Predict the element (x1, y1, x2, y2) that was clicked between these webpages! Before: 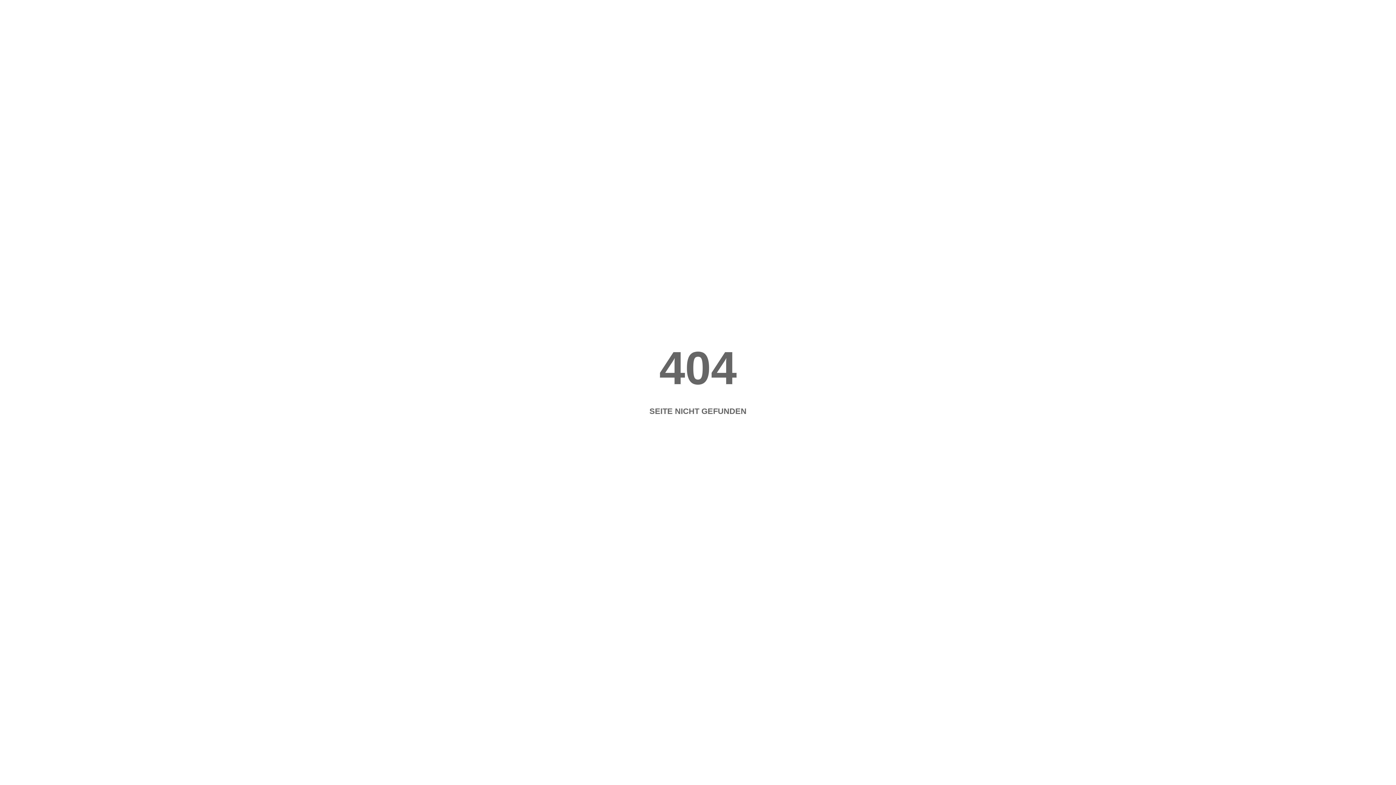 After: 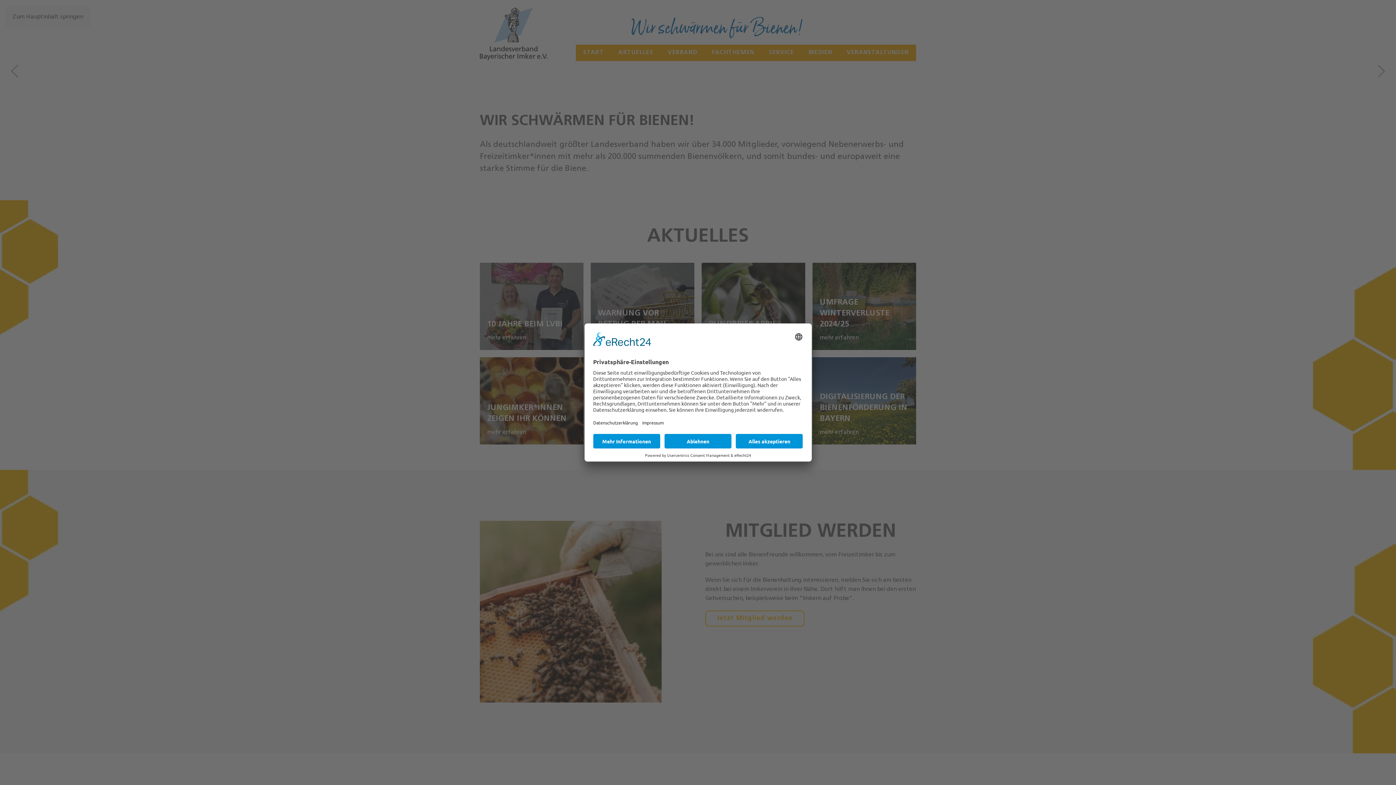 Action: label: Startseite bbox: (669, 424, 726, 440)